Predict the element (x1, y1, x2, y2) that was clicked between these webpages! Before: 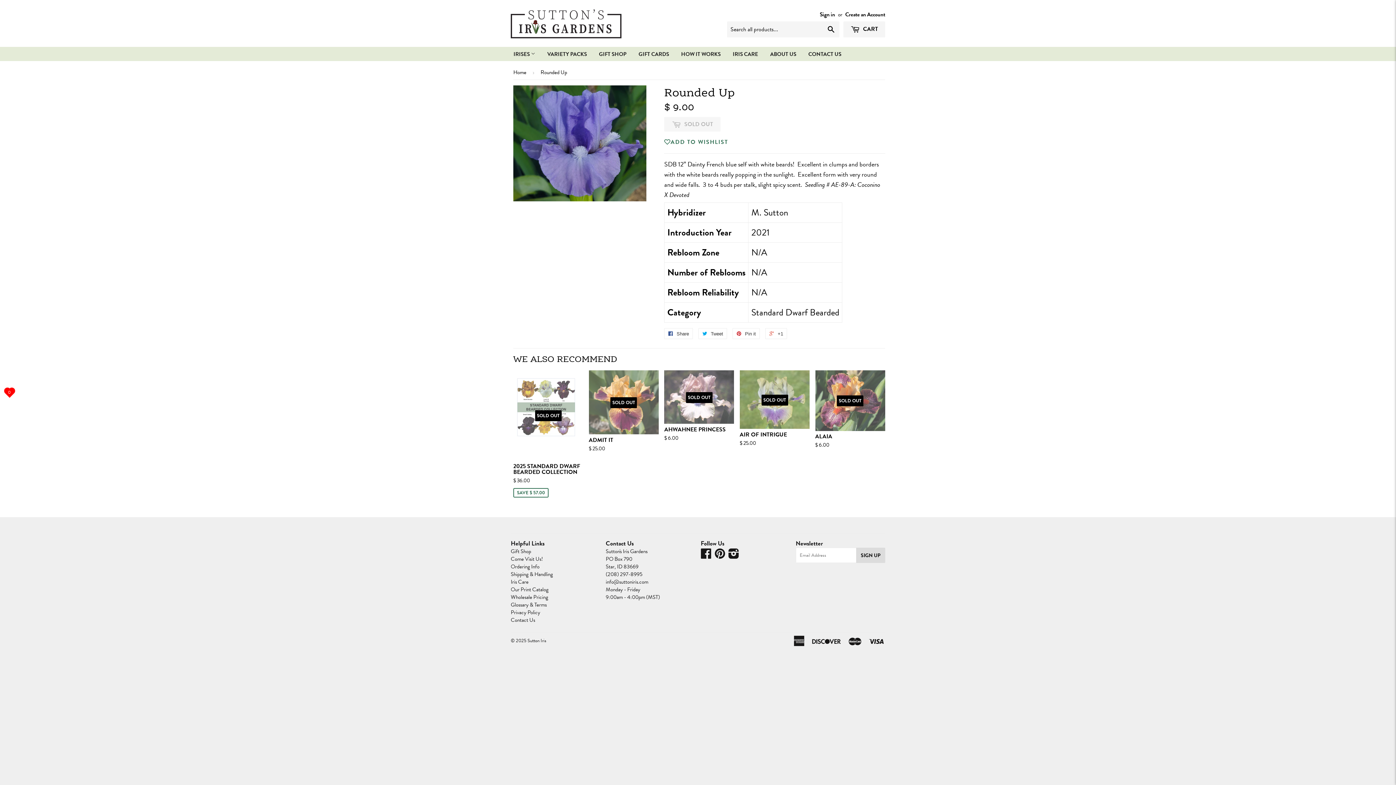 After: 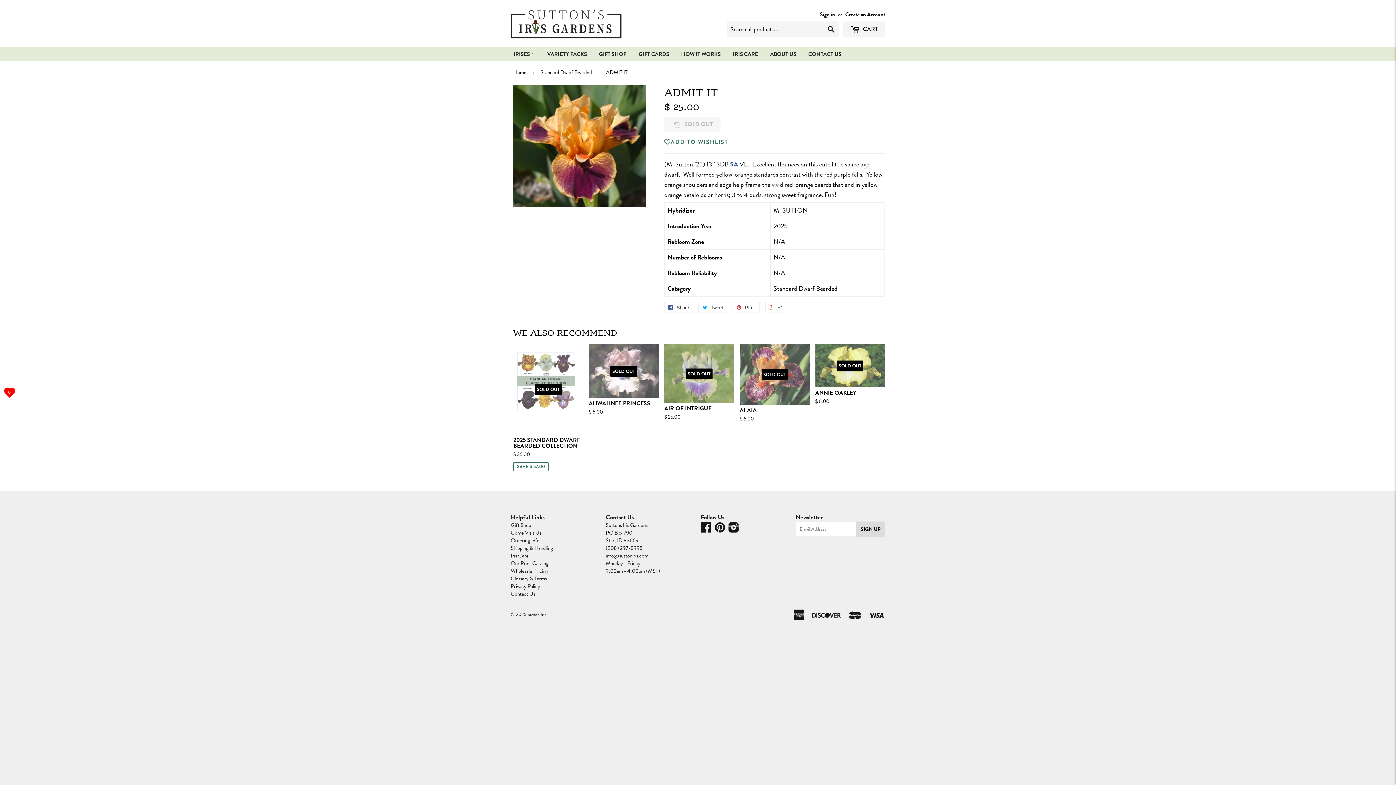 Action: label: SOLD OUT
ADMIT IT

$ 25.00 bbox: (588, 370, 658, 456)